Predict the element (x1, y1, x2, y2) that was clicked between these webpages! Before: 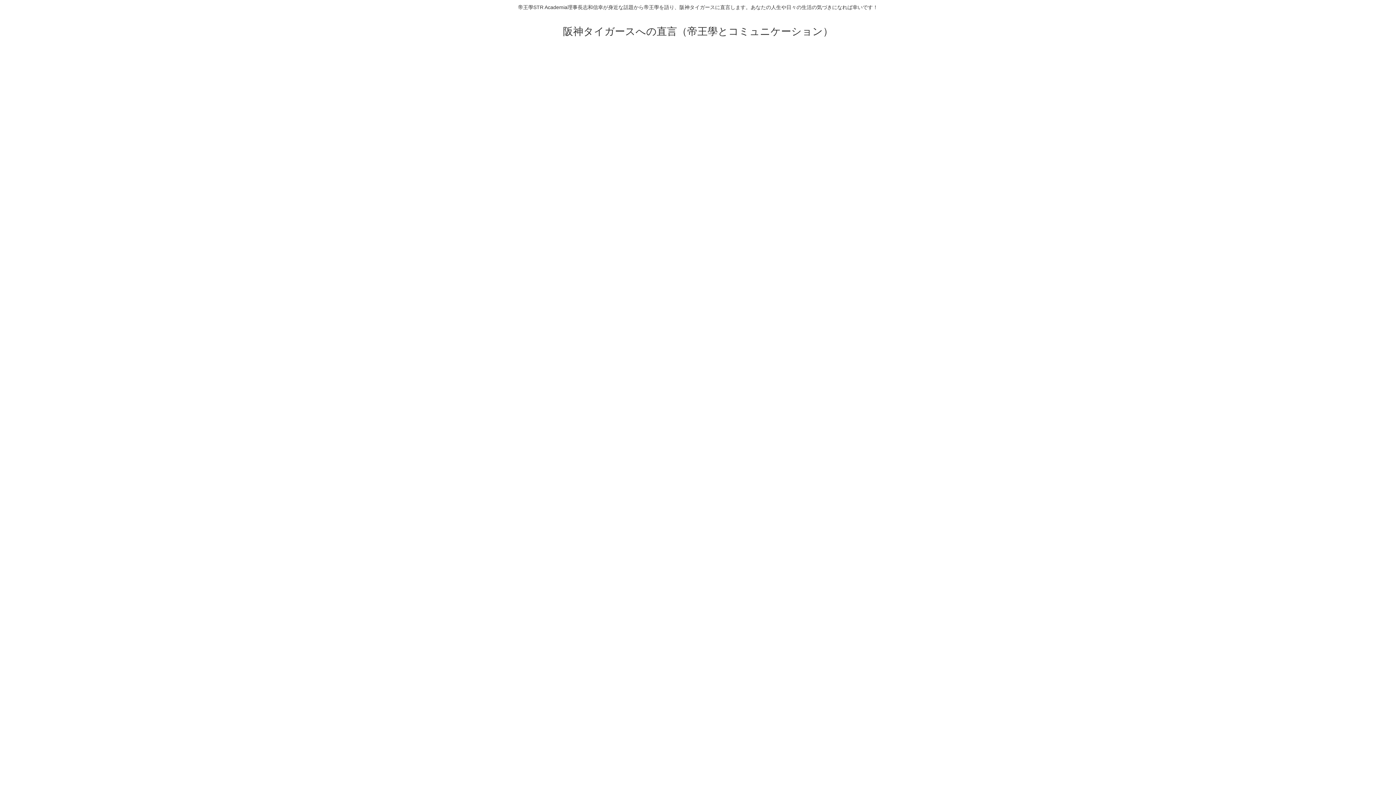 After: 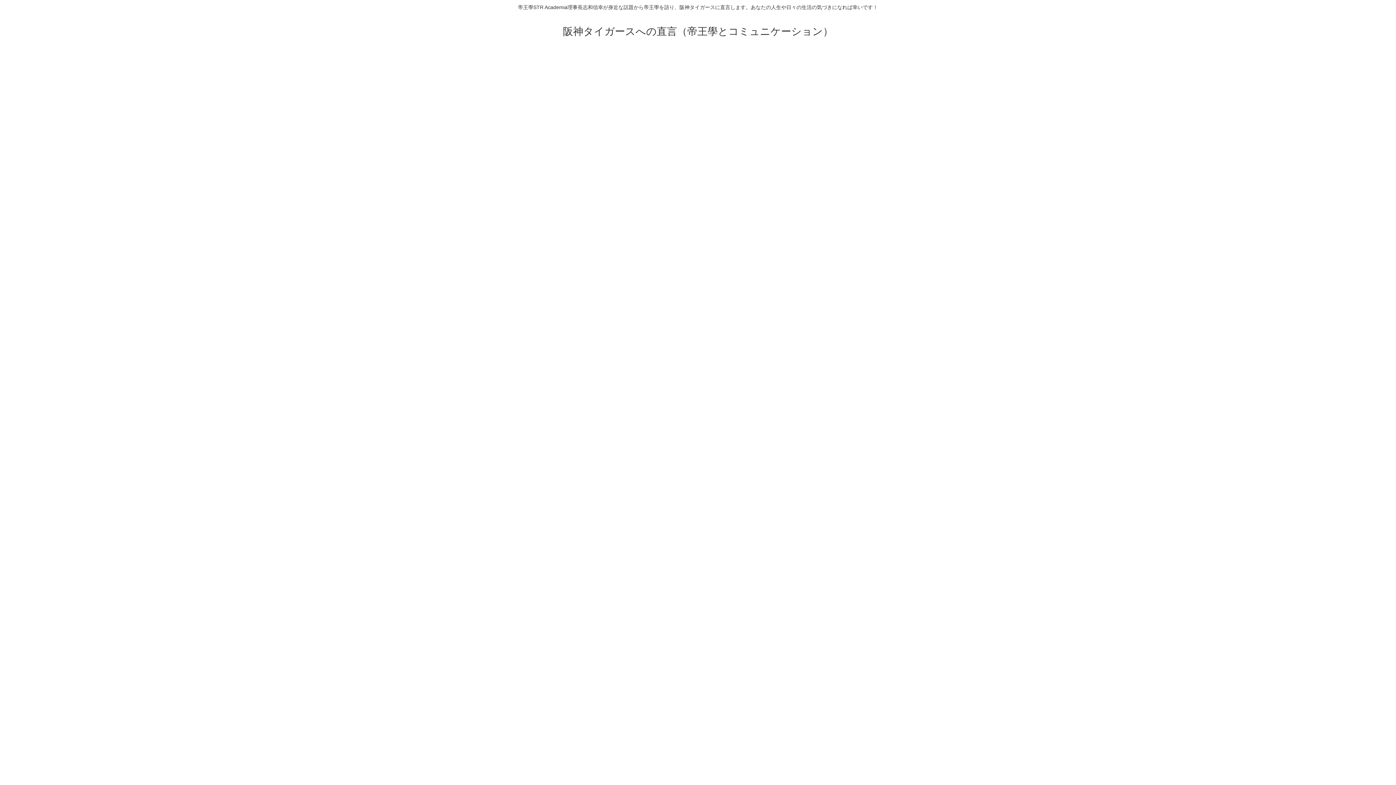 Action: bbox: (563, 29, 833, 36) label: 阪神タイガースへの直言（帝王學とコミュニケーション）